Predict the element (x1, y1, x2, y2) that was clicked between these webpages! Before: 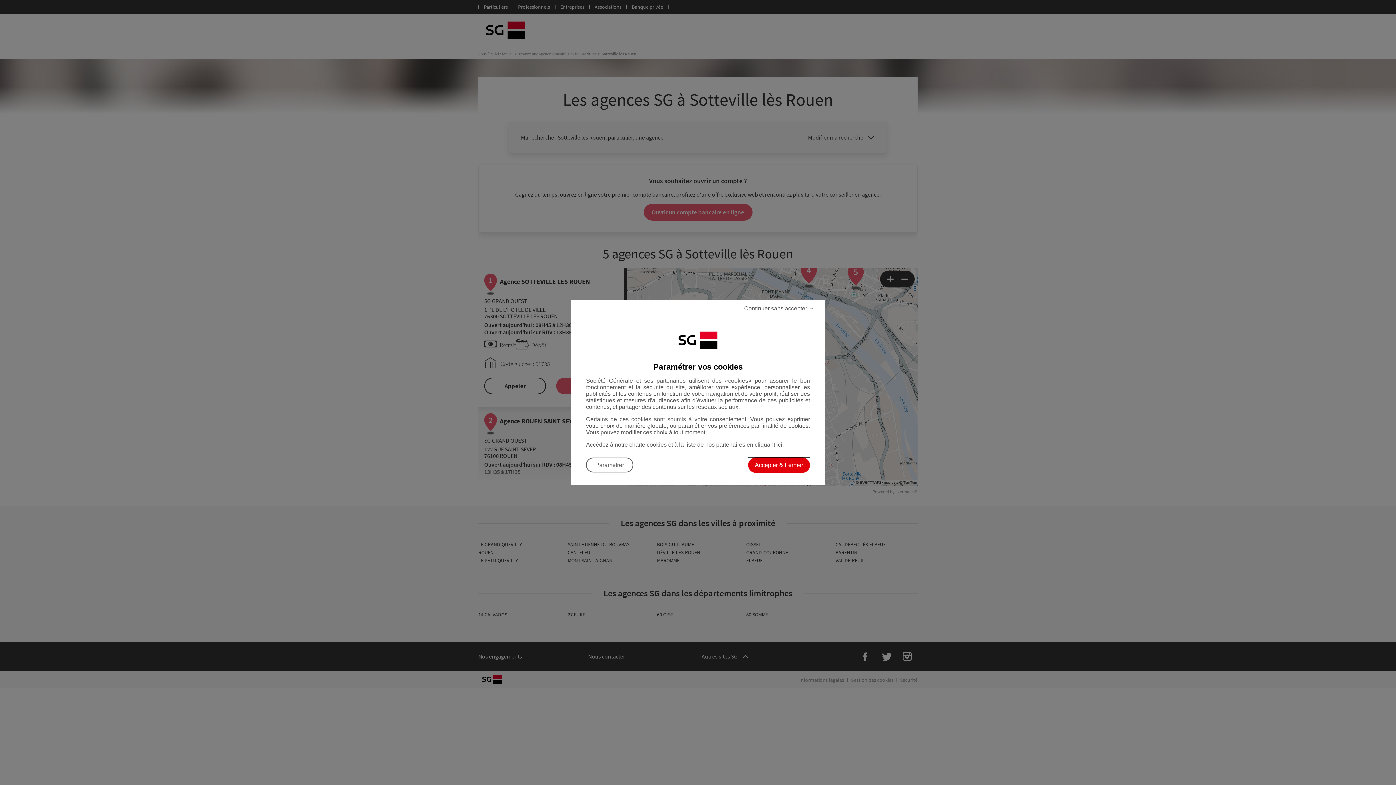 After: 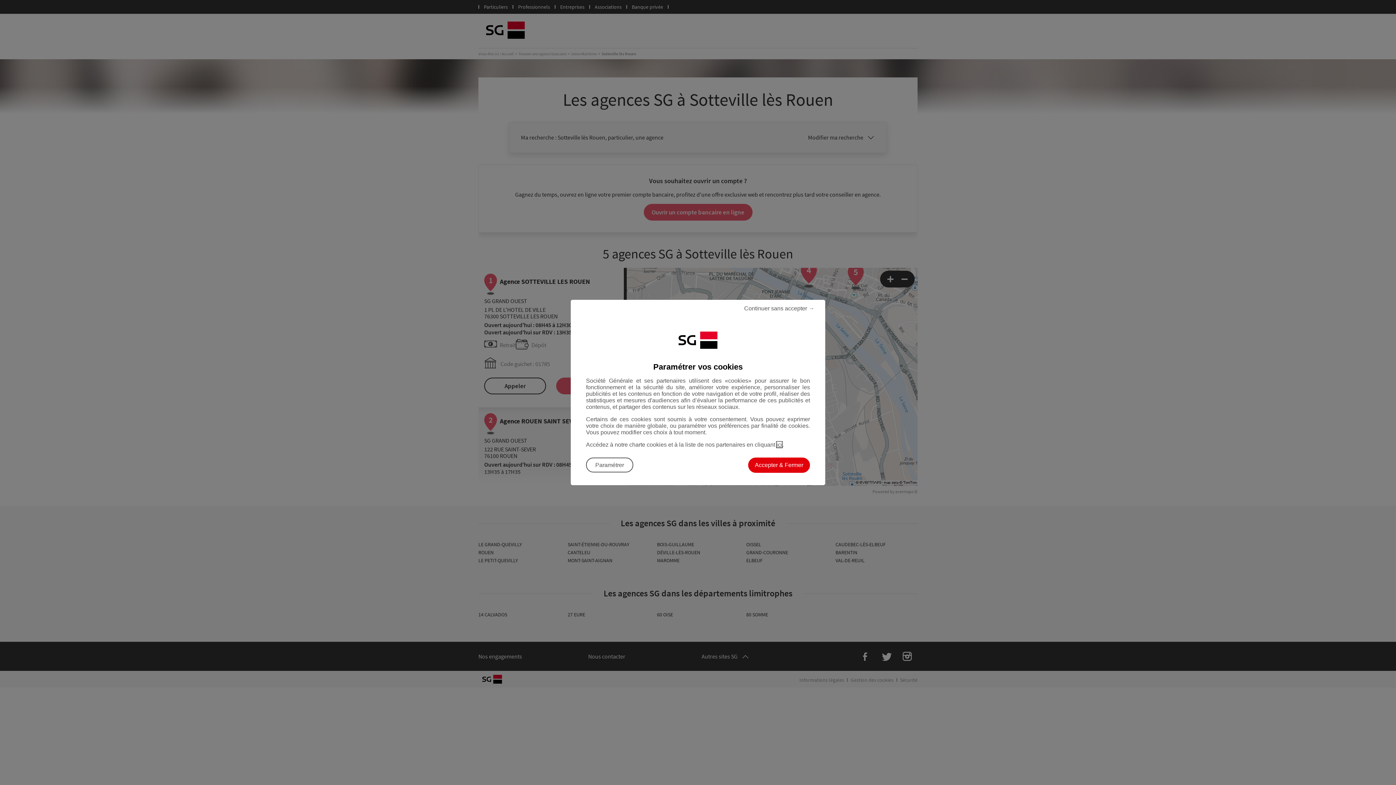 Action: label: ici, Accéder à notre charte cookies (Ouverture dans un nouvel onglet) bbox: (776, 441, 782, 448)